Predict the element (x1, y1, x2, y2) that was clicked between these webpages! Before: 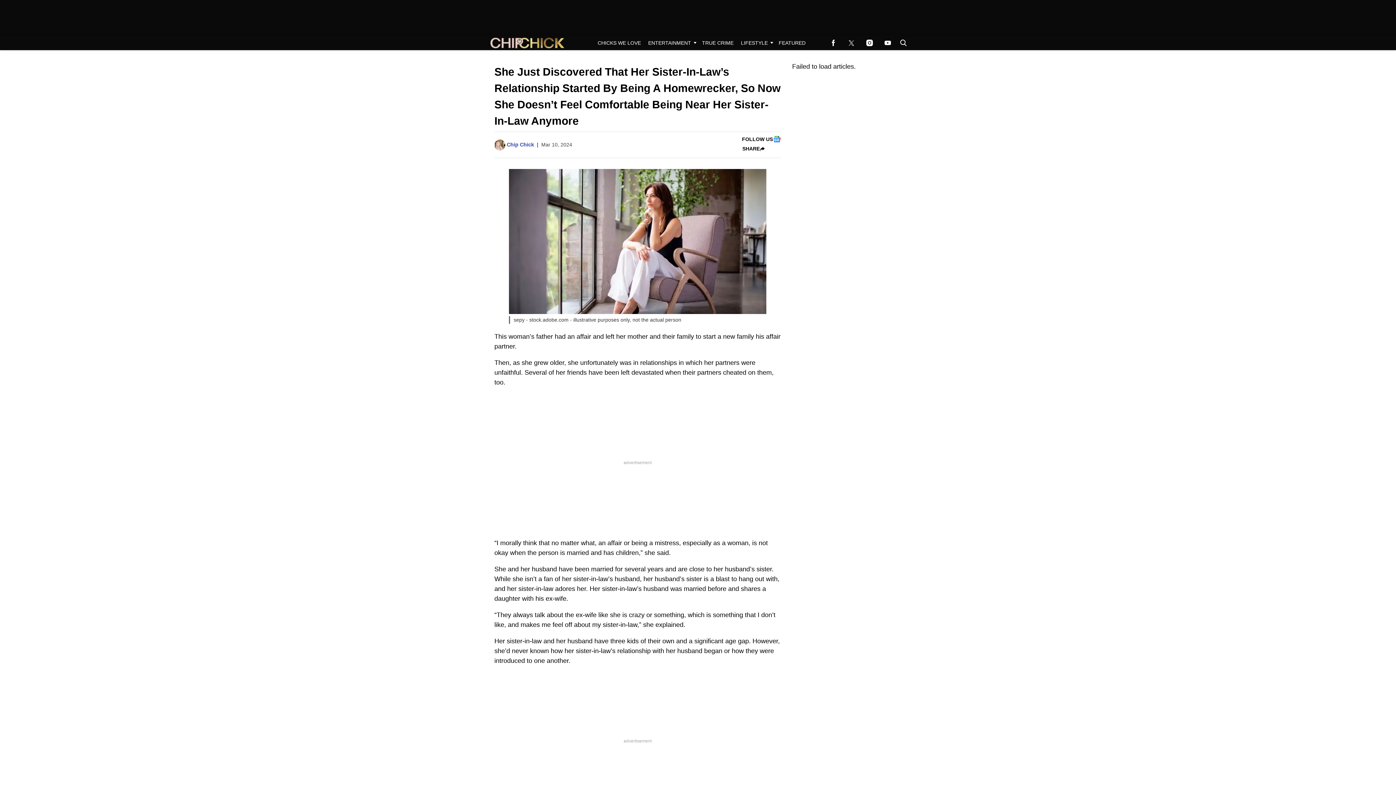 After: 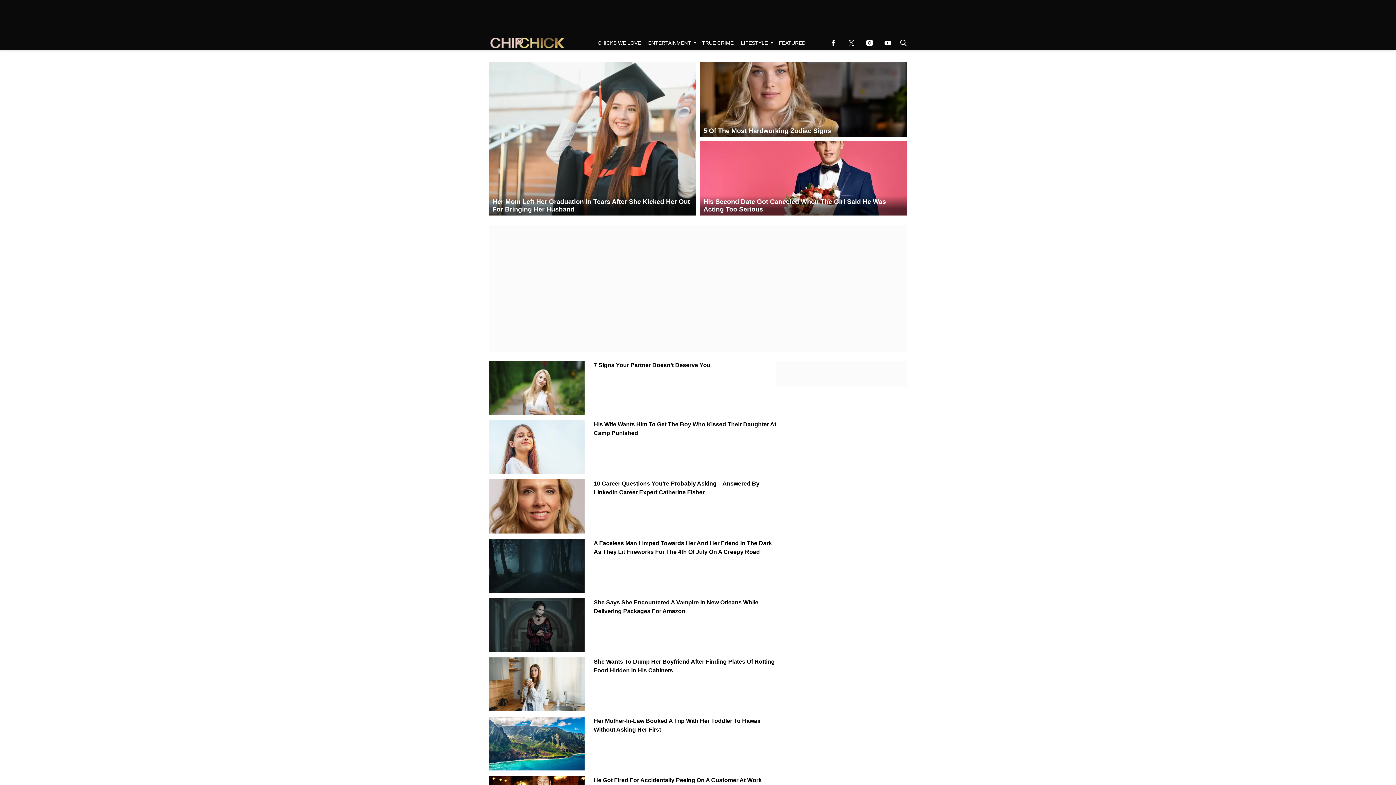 Action: bbox: (489, 42, 565, 49)